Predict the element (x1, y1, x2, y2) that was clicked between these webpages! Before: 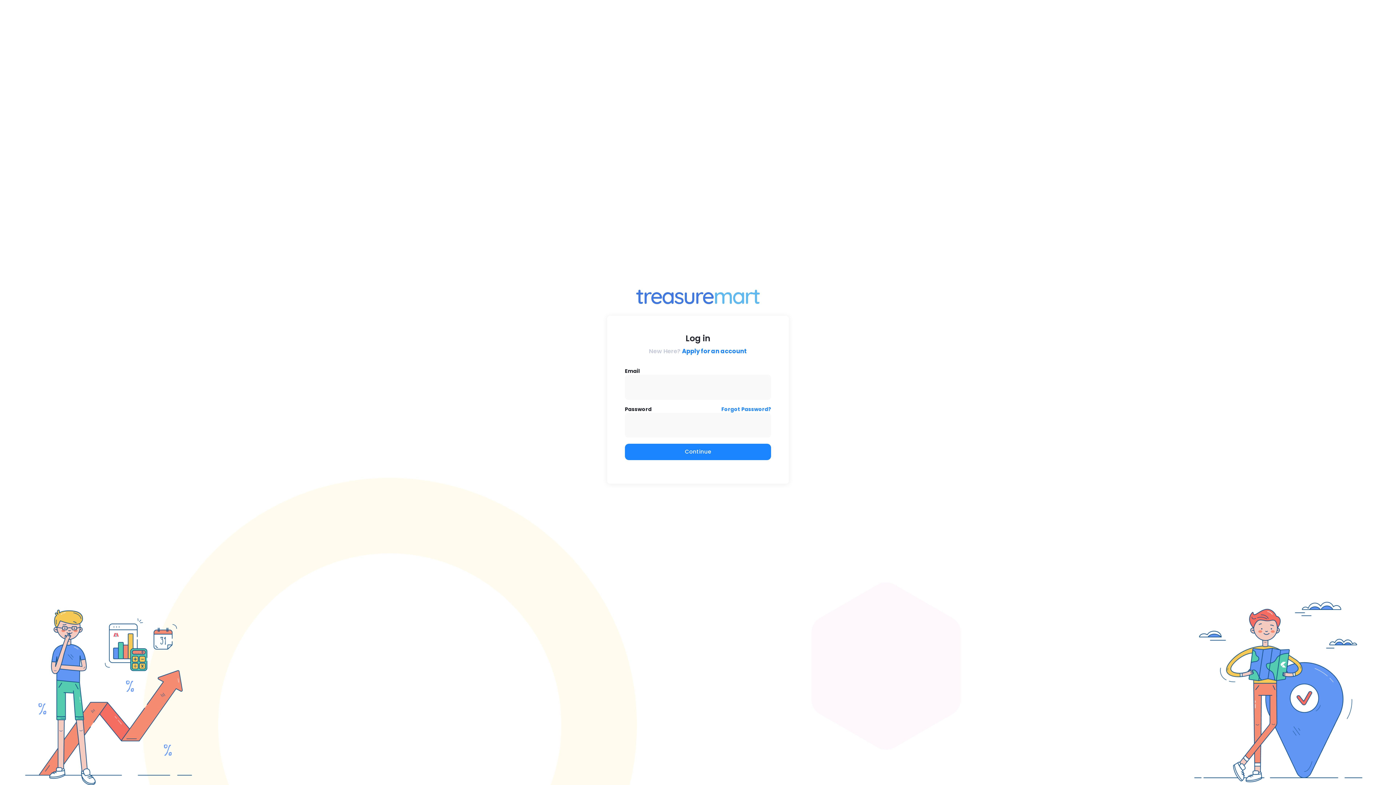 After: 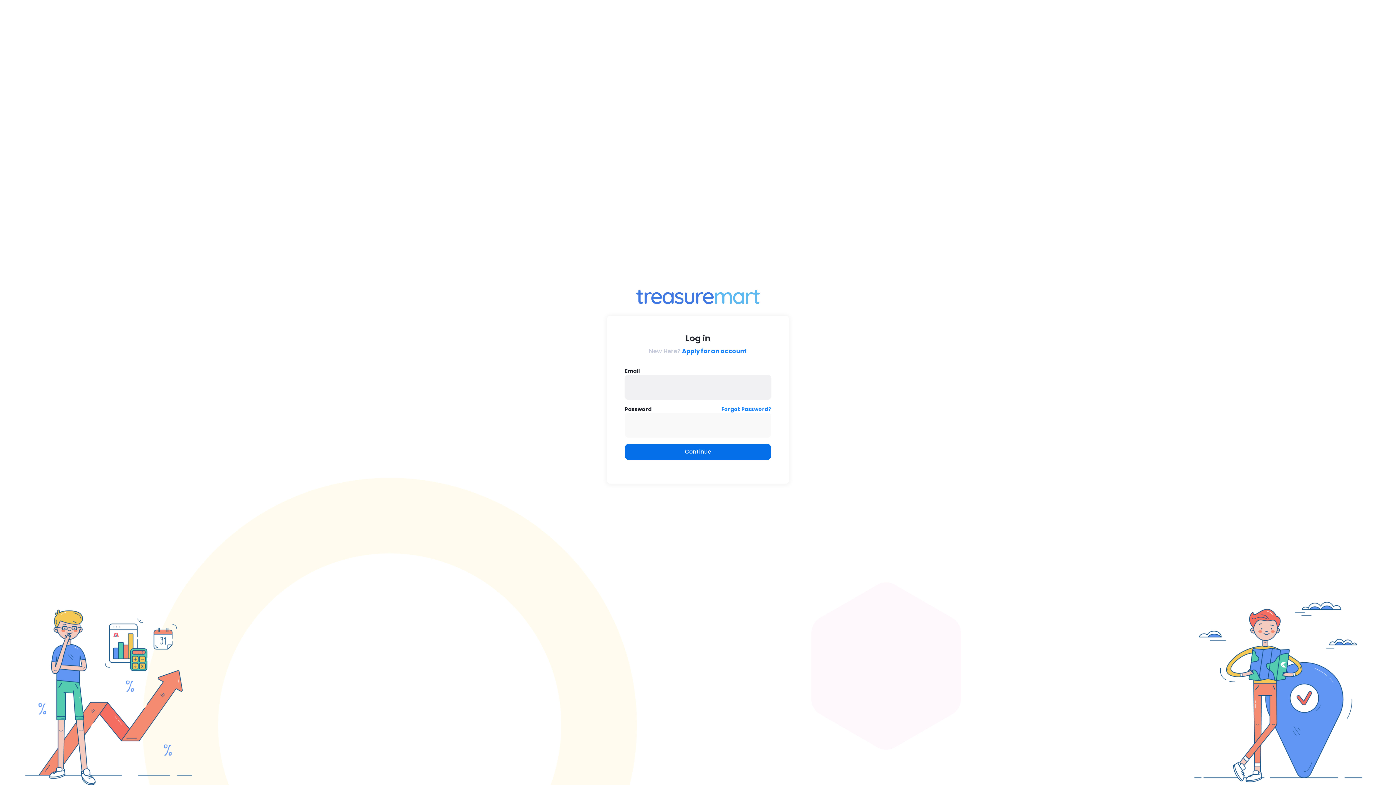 Action: label: Continue bbox: (625, 443, 771, 460)